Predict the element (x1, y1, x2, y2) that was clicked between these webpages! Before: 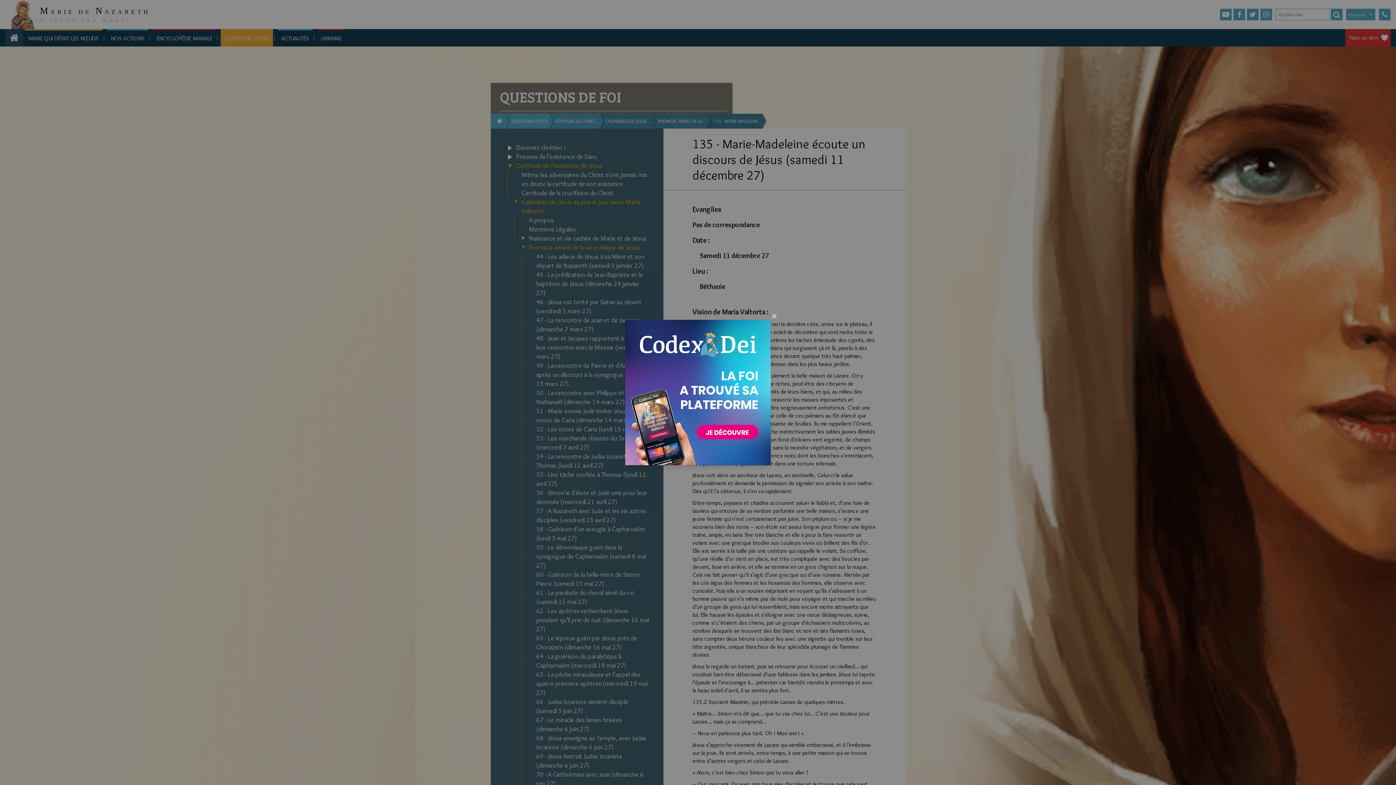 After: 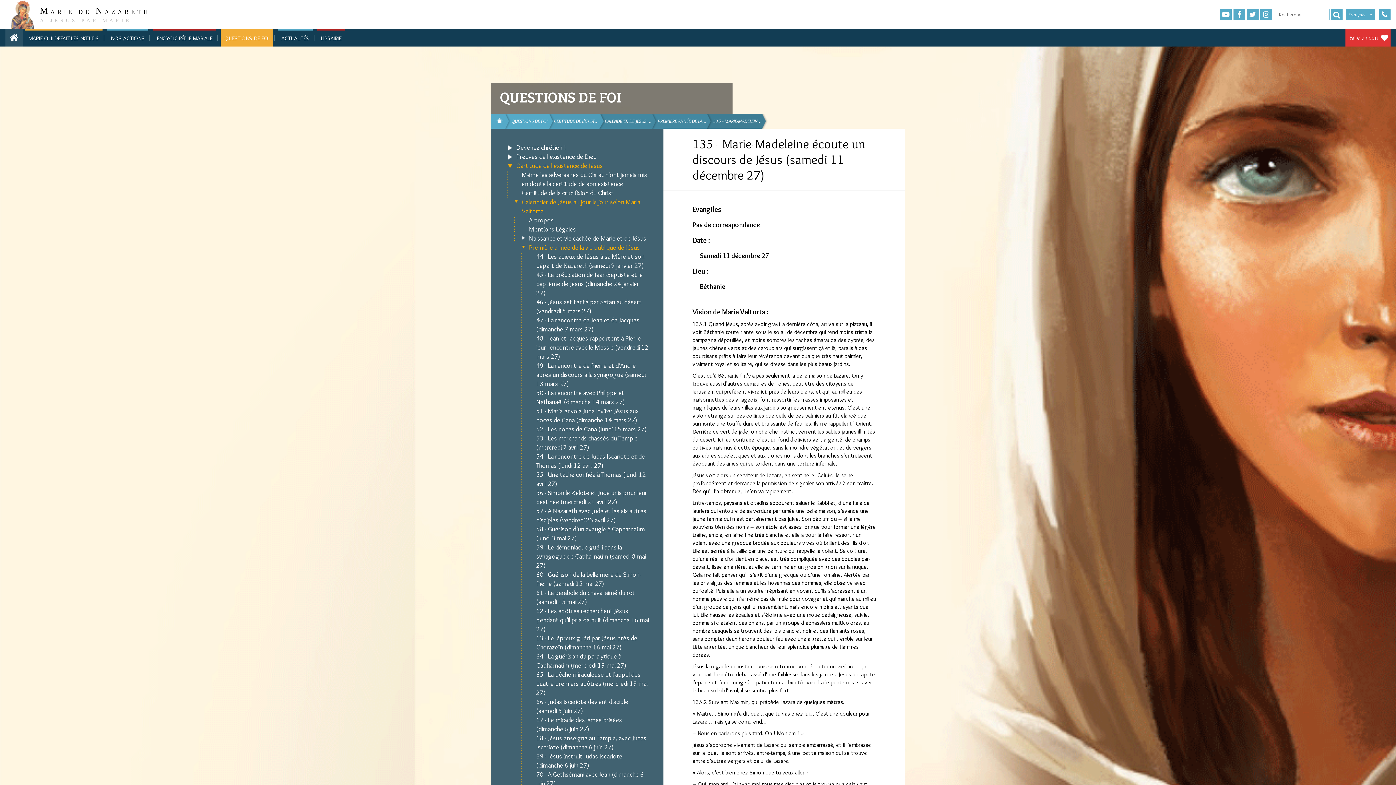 Action: label: Close bbox: (770, 312, 778, 320)